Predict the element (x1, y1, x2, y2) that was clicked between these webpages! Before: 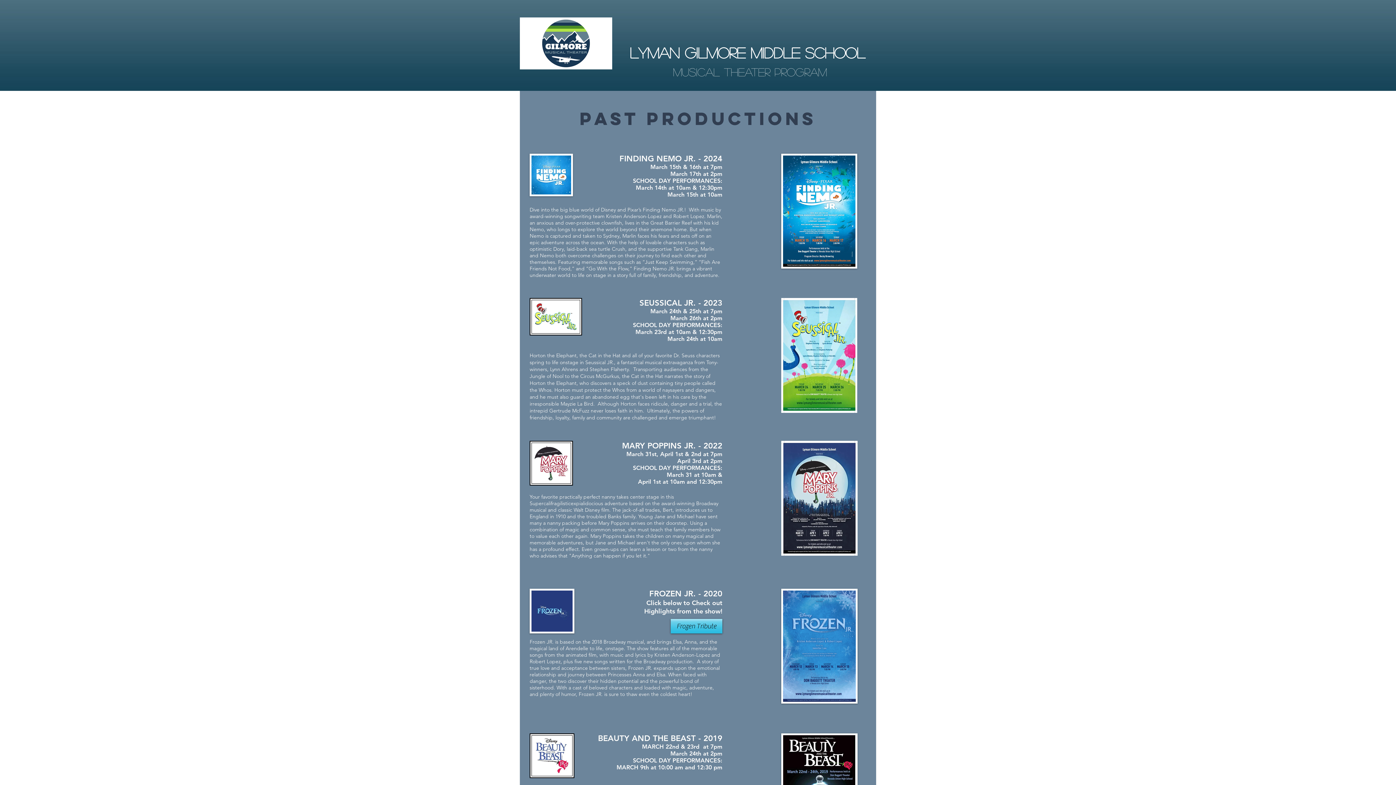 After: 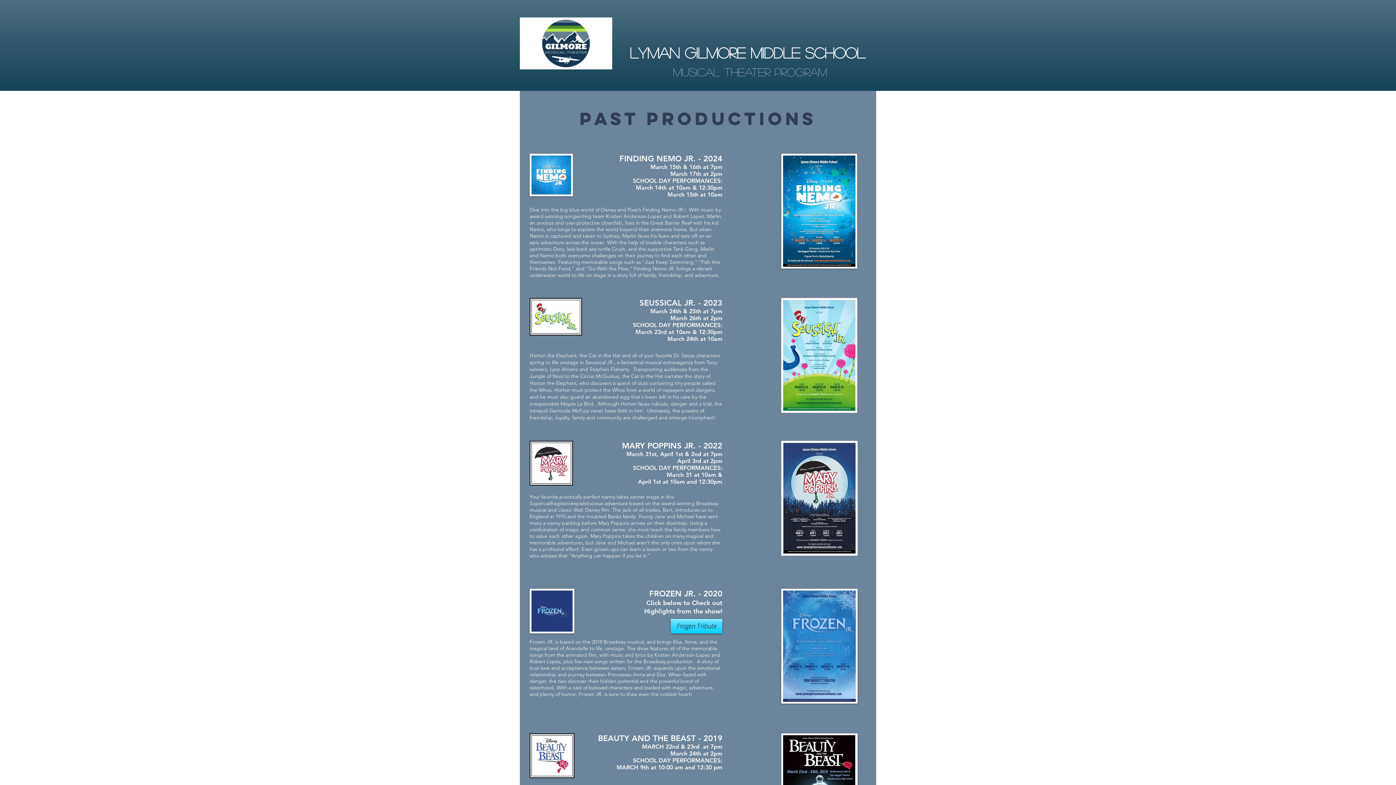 Action: bbox: (670, 619, 722, 633) label: Frozen Tribute